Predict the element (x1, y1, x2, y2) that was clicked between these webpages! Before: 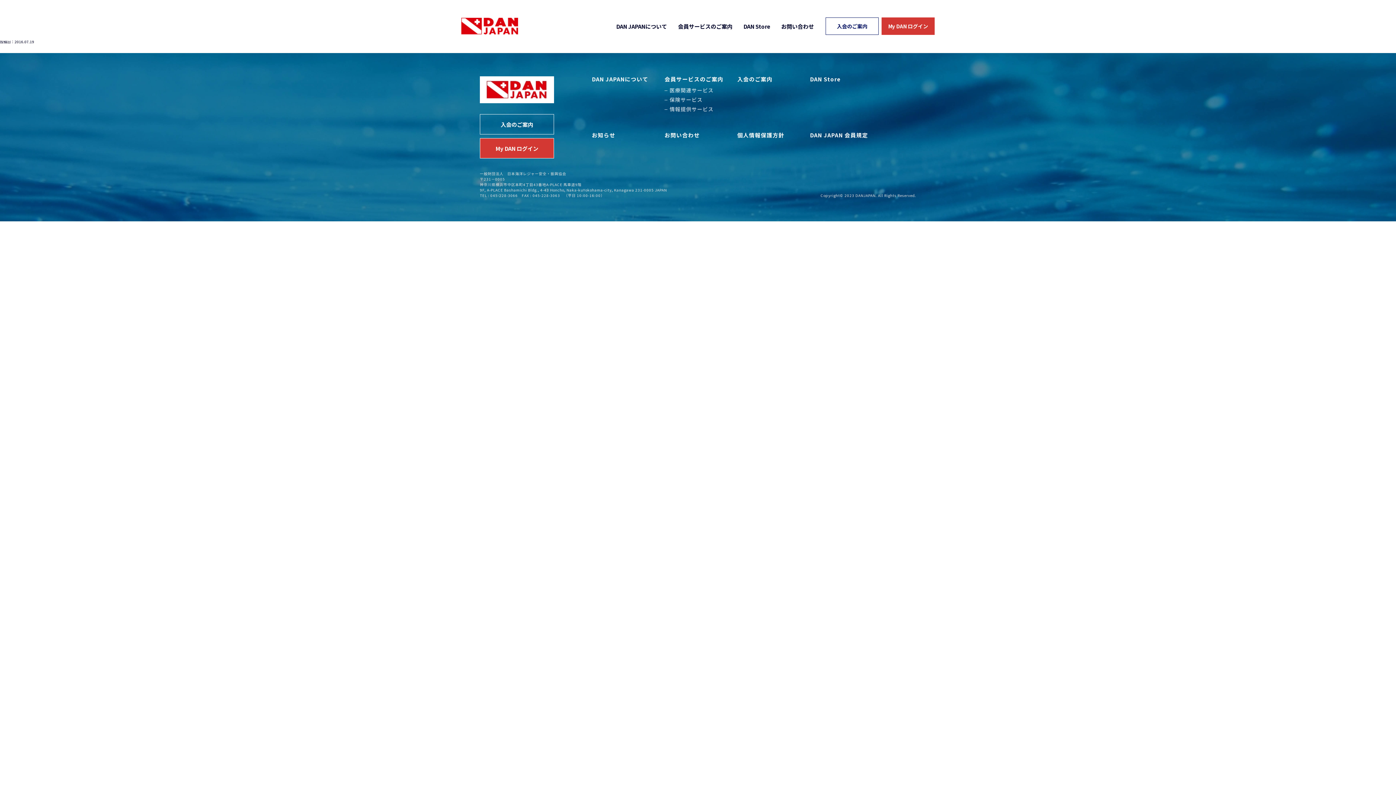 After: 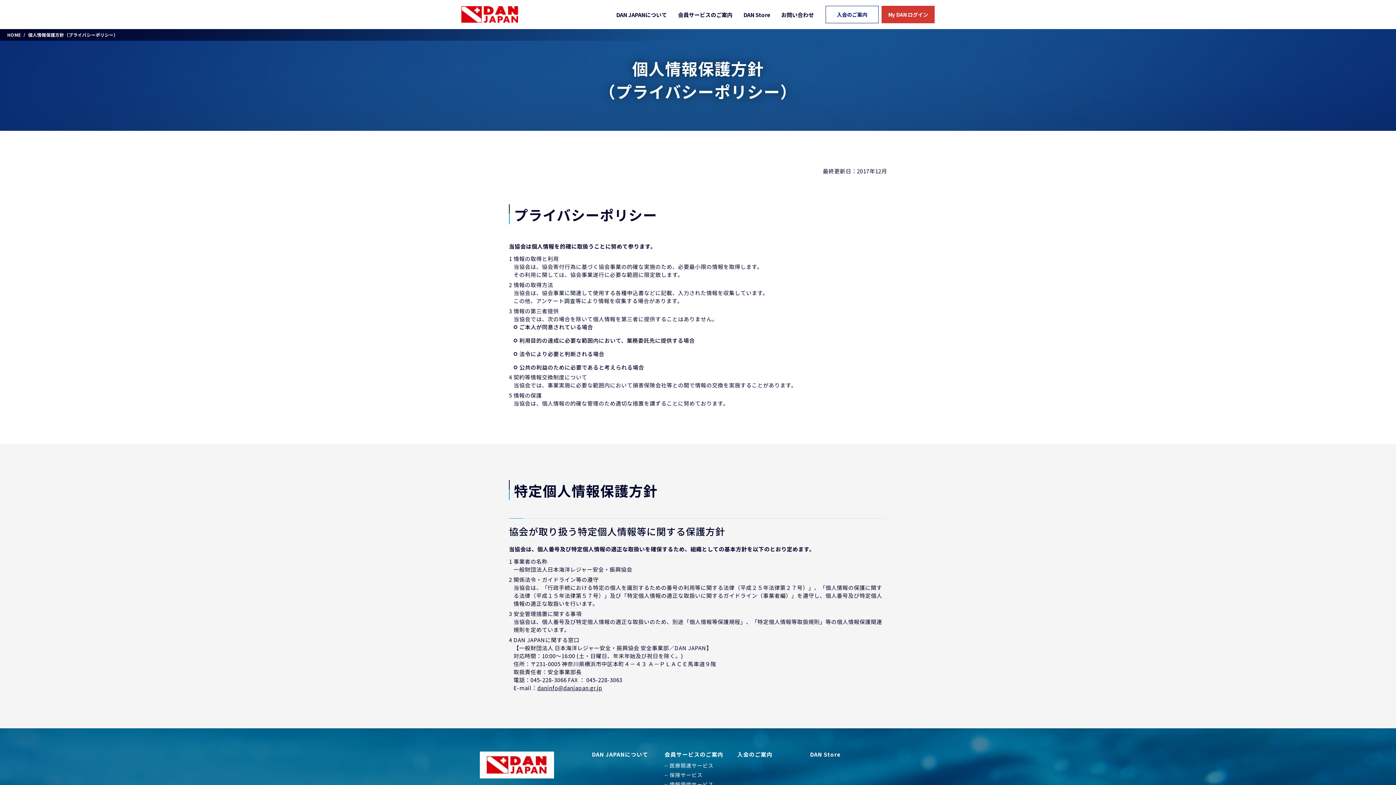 Action: label: 個人情報保護方針 bbox: (737, 132, 810, 137)